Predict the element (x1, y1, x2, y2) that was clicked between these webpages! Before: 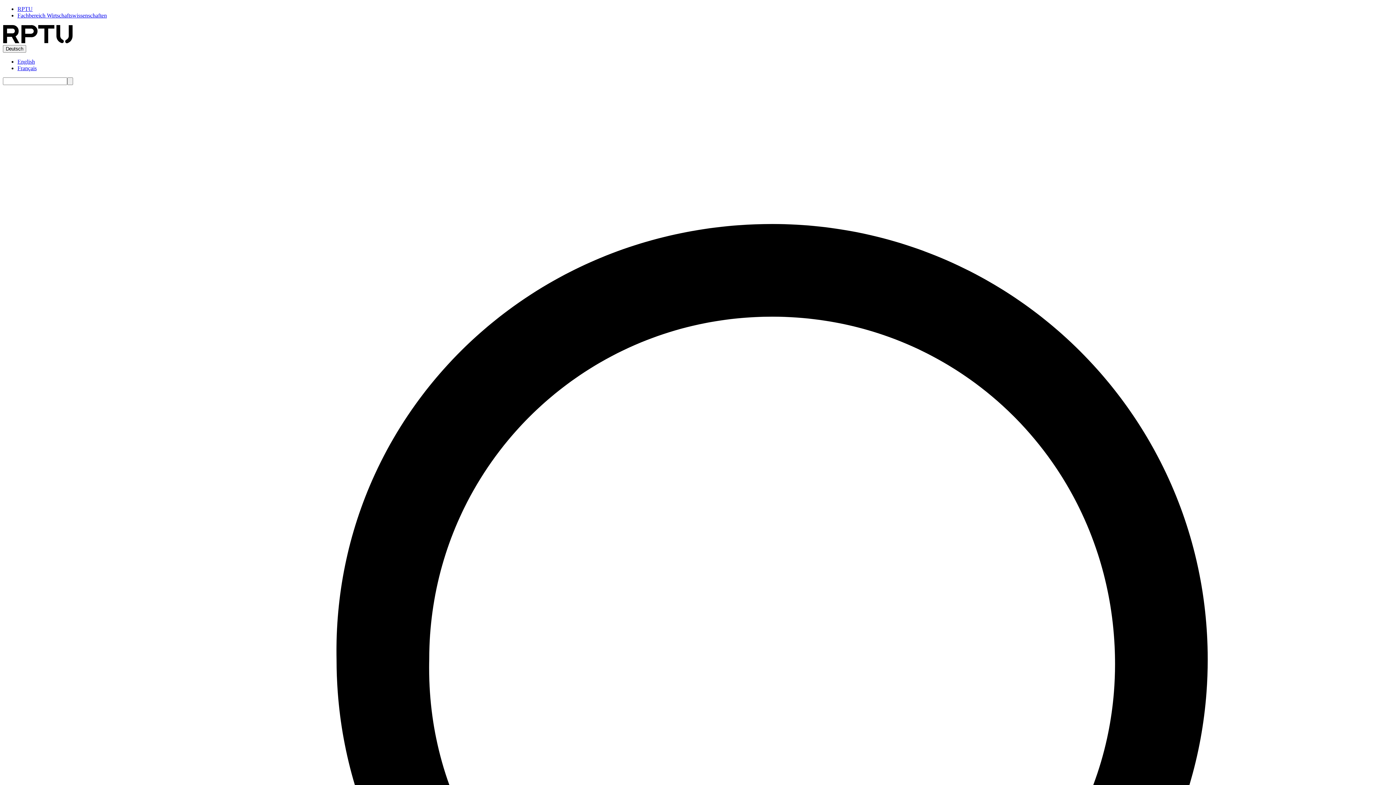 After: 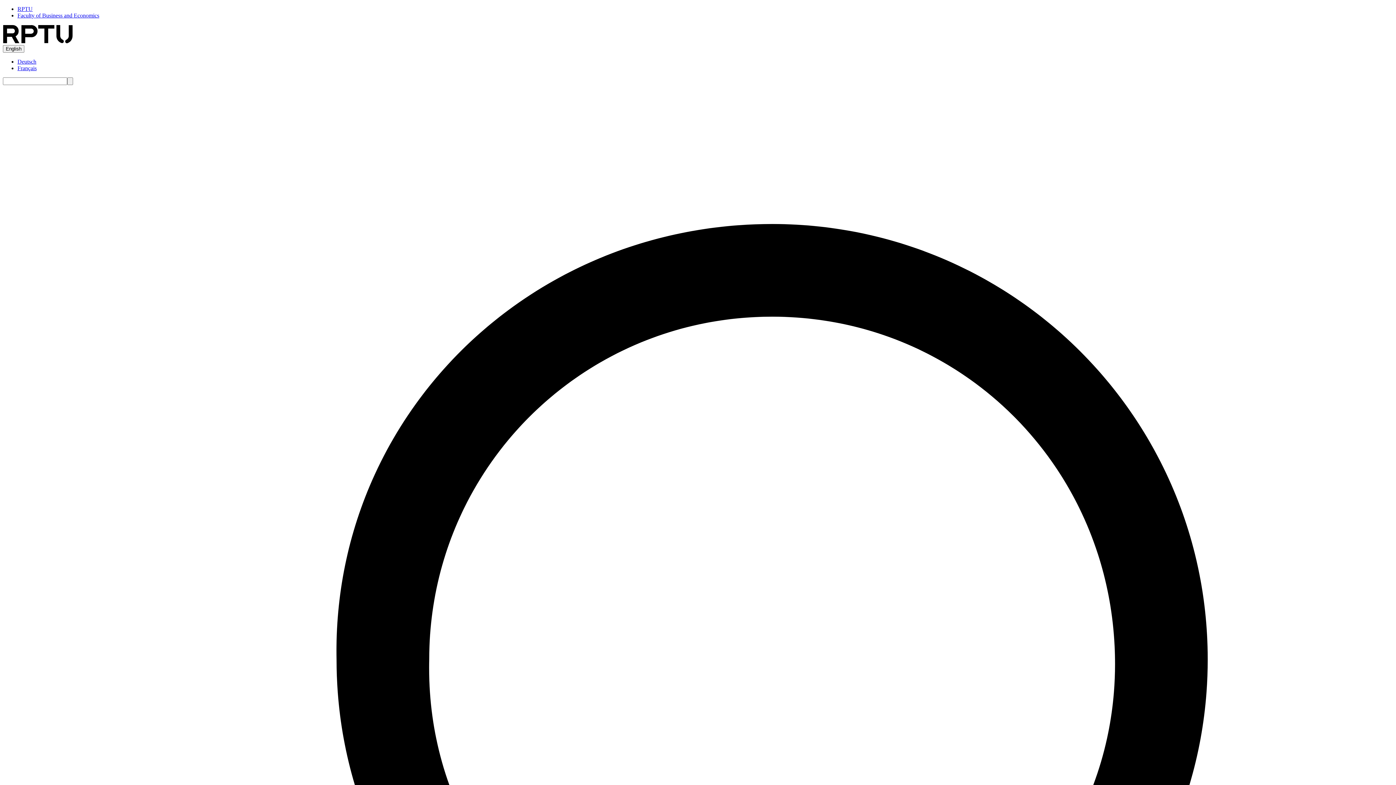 Action: bbox: (17, 58, 34, 64) label: English